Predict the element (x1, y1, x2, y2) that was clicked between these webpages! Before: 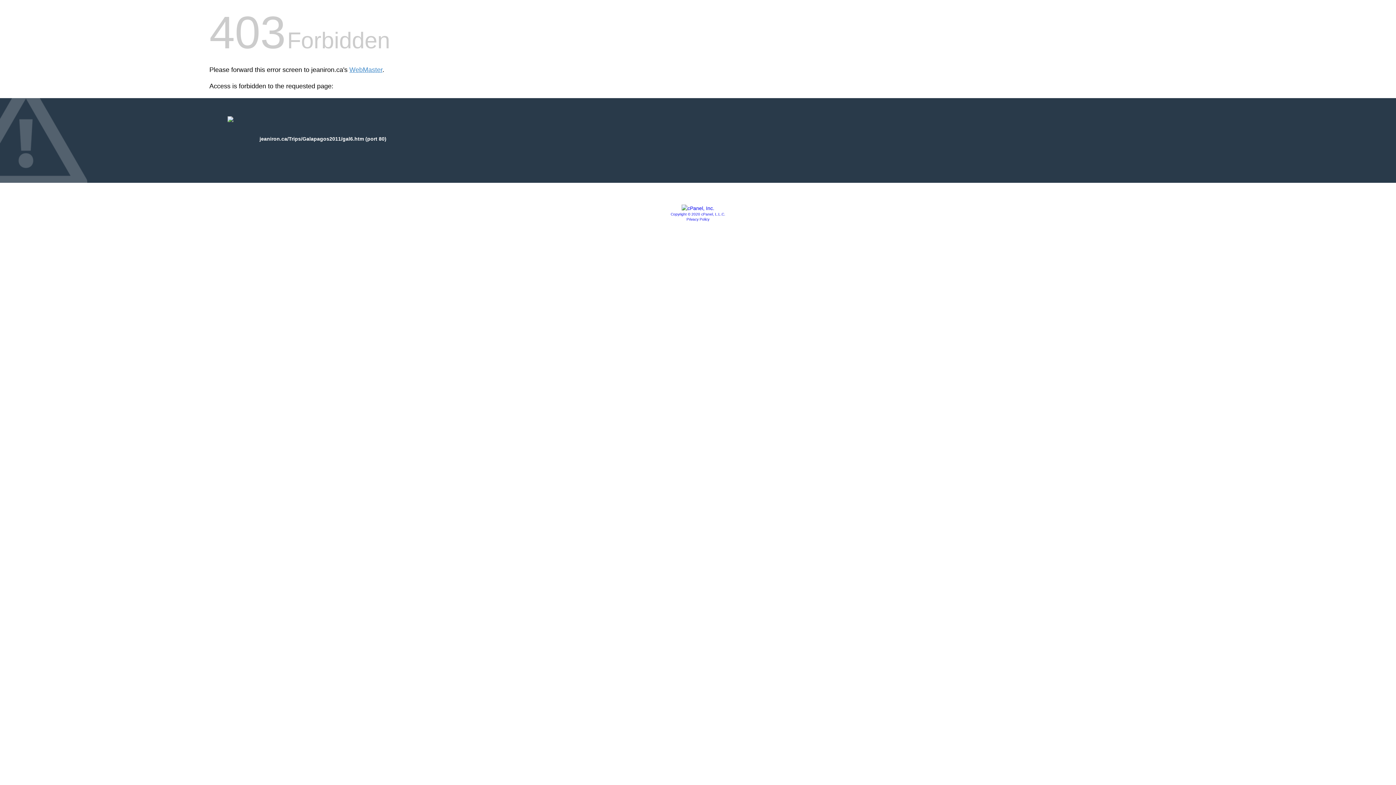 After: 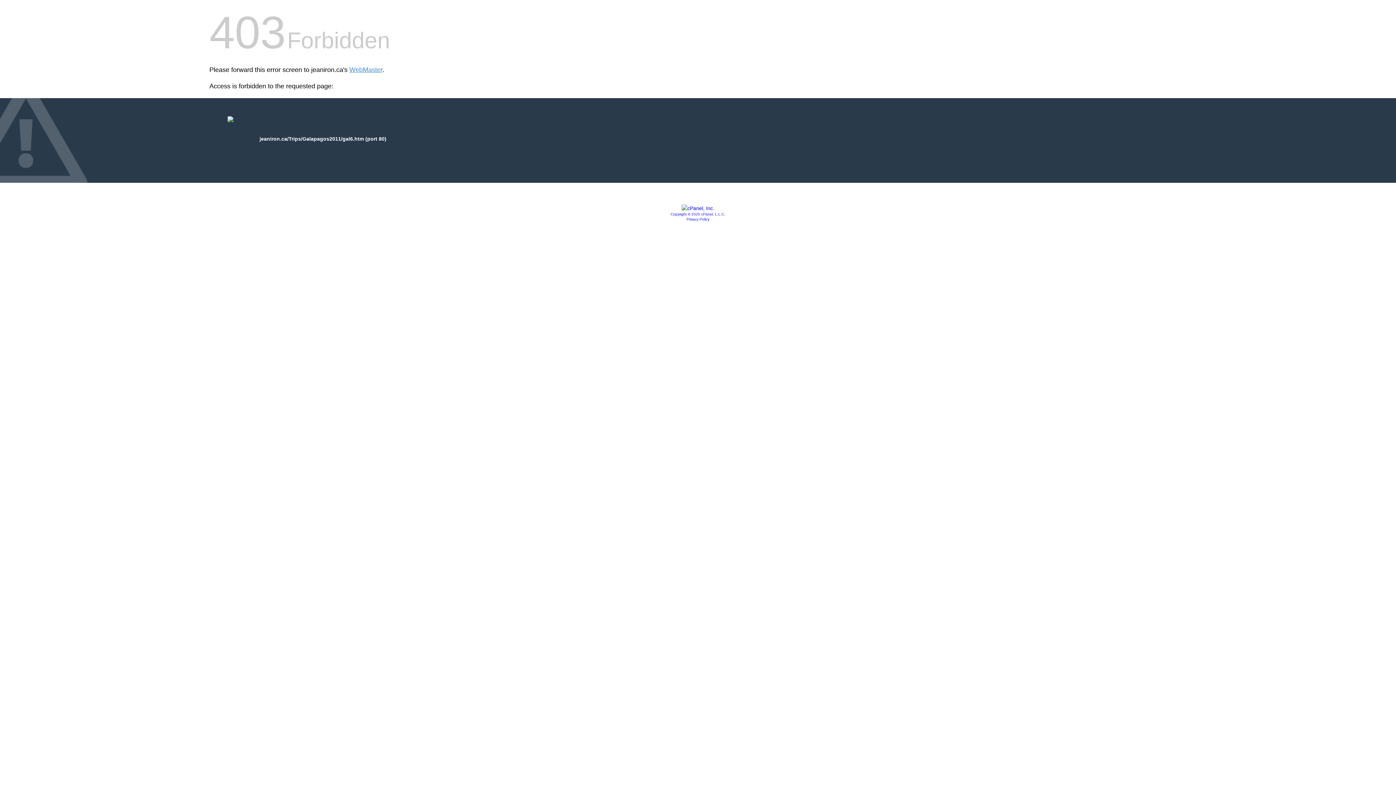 Action: label: Copyright © 2020 cPanel, L.L.C. bbox: (670, 212, 725, 216)